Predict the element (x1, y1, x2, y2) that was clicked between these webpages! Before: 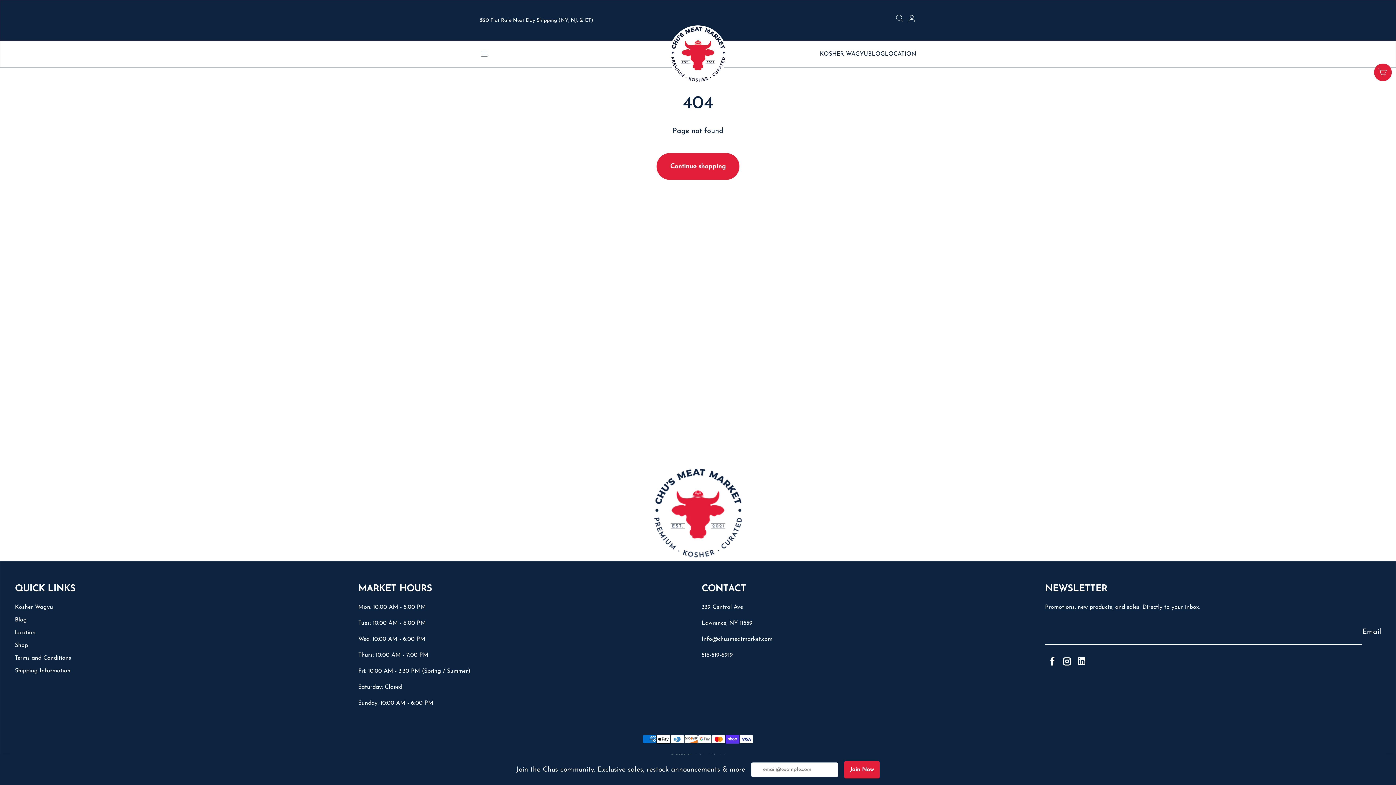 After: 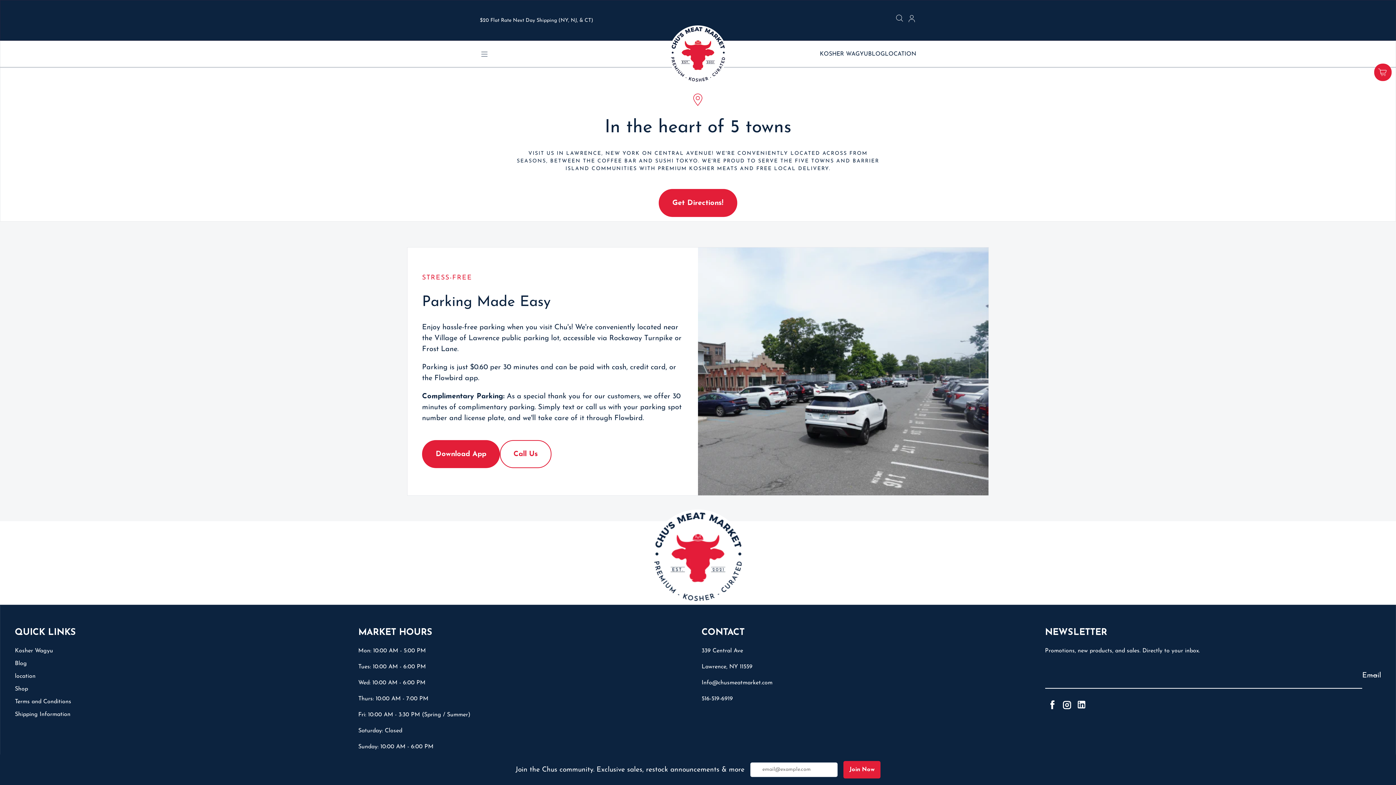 Action: label: LOCATION bbox: (885, 51, 916, 57)